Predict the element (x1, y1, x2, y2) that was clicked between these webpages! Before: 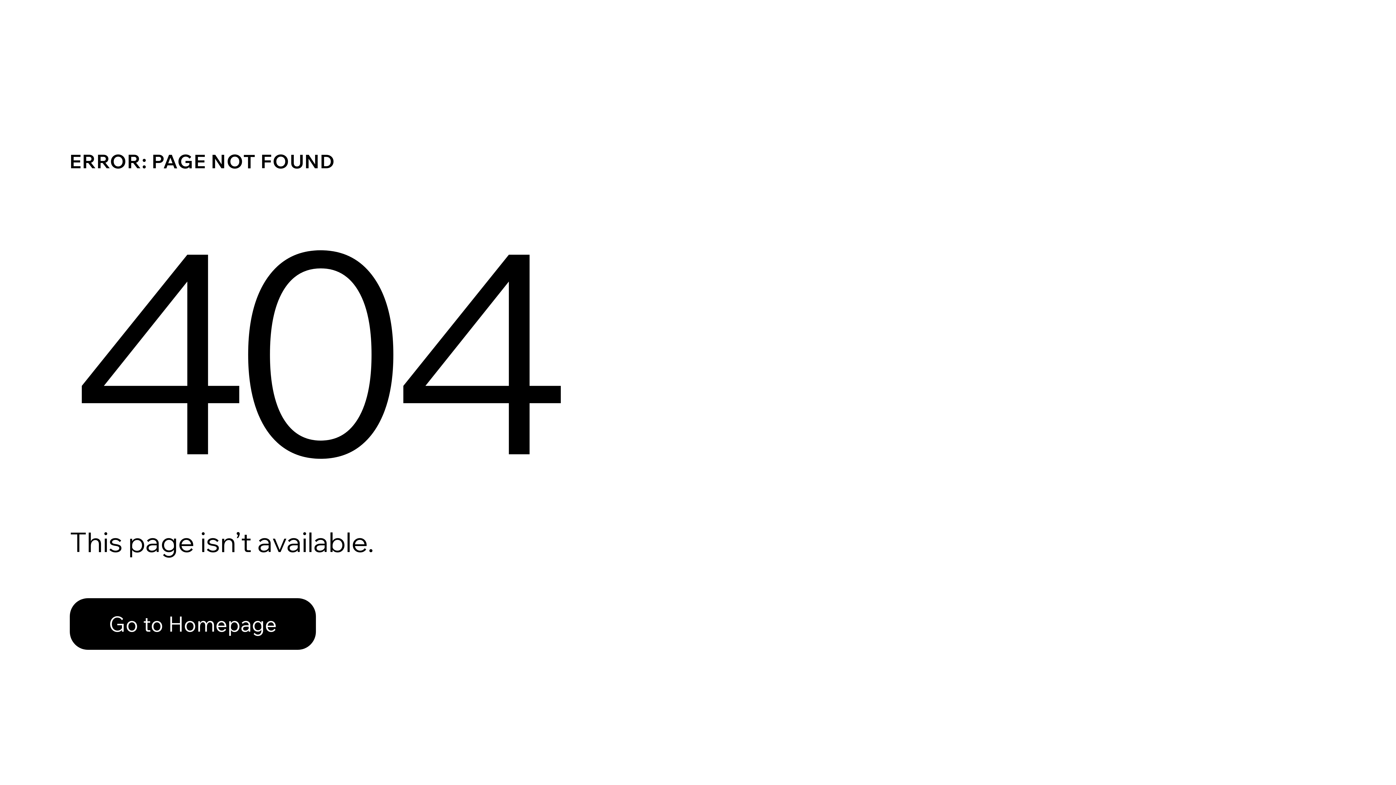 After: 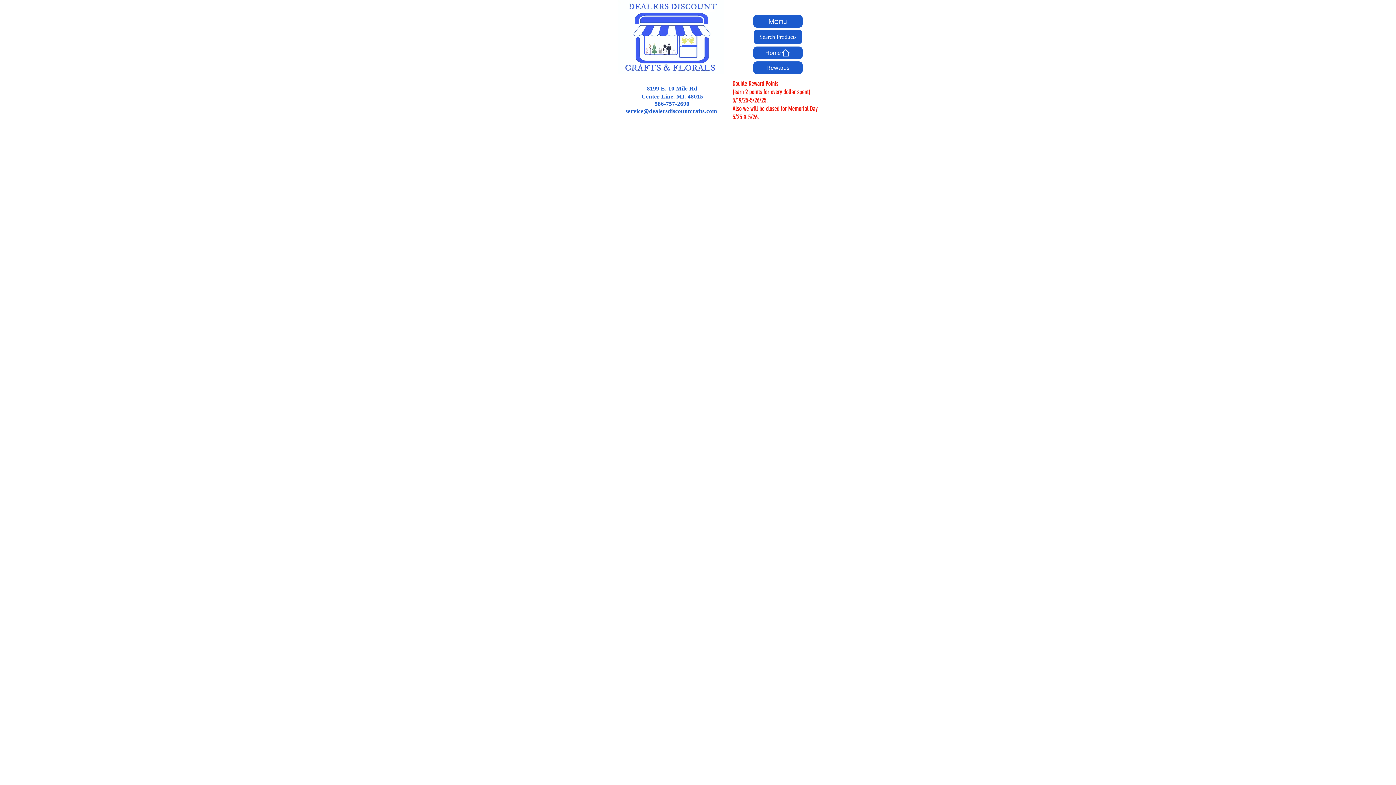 Action: label: Go to Homepage bbox: (69, 582, 768, 659)